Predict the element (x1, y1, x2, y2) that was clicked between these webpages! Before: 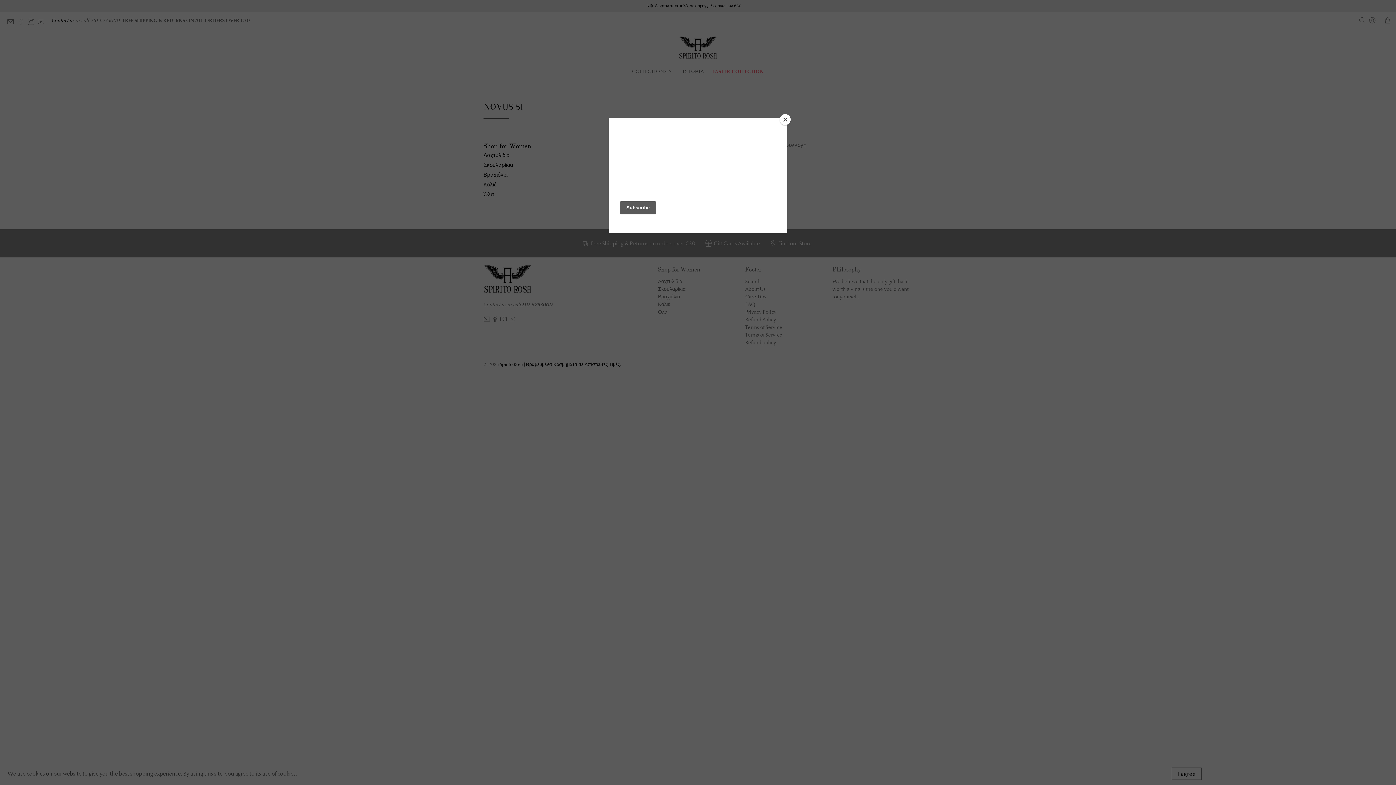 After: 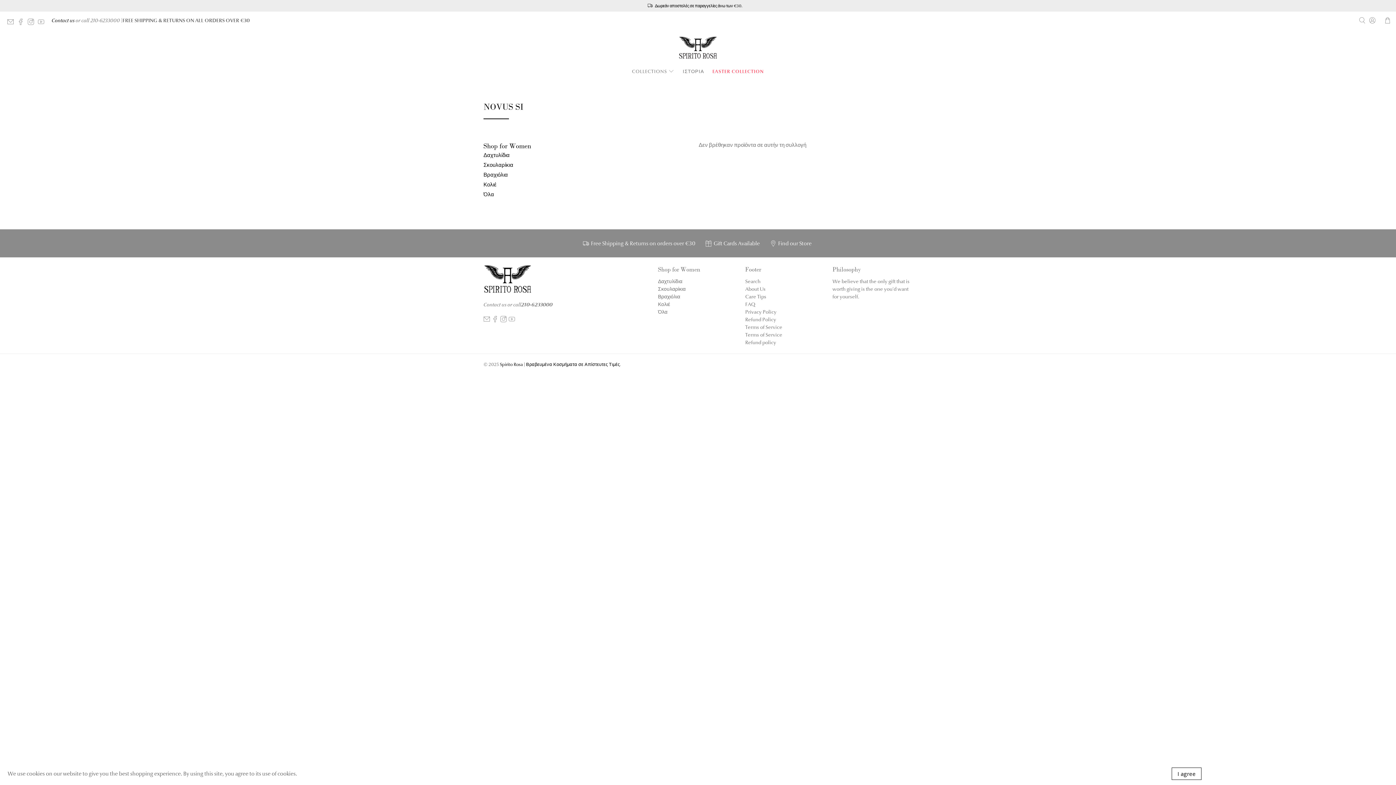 Action: bbox: (780, 114, 790, 125) label: Close